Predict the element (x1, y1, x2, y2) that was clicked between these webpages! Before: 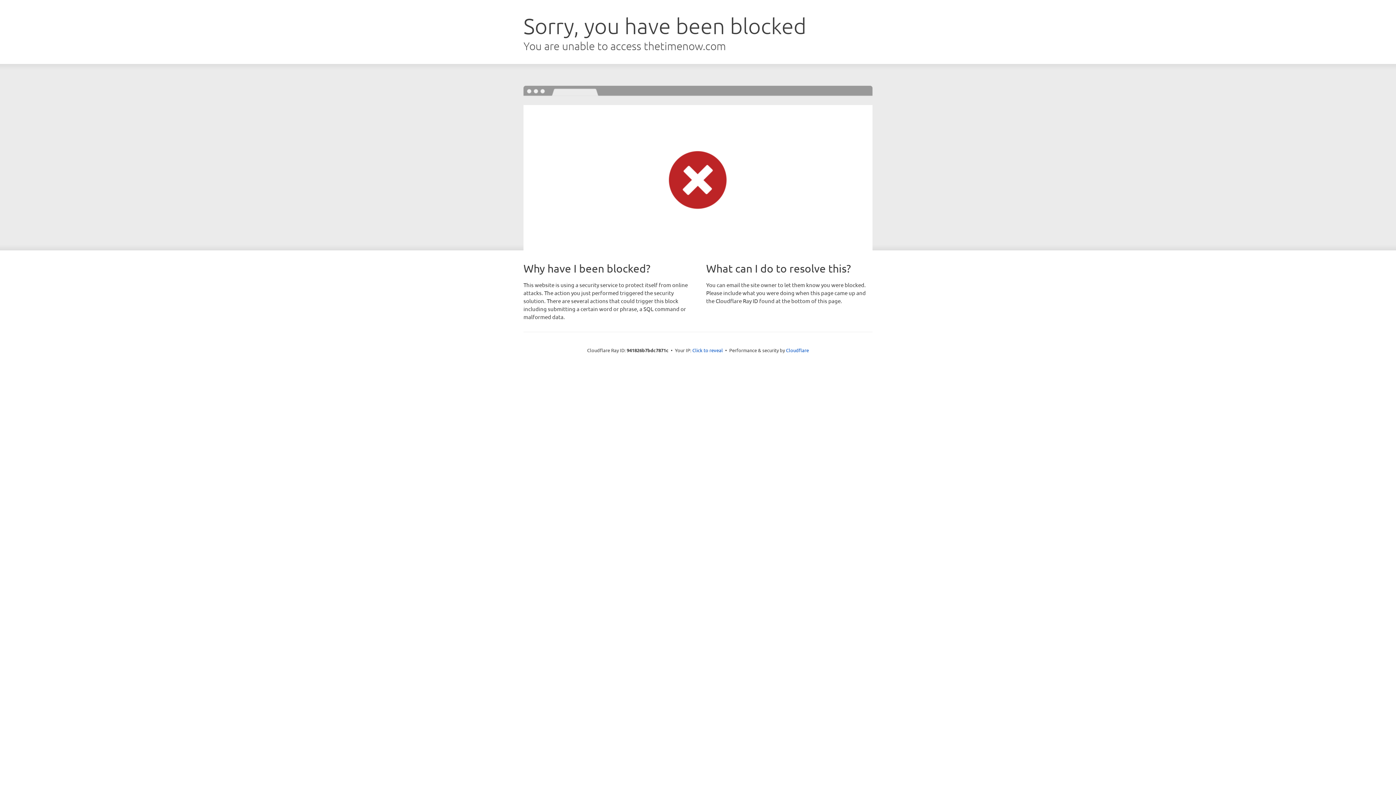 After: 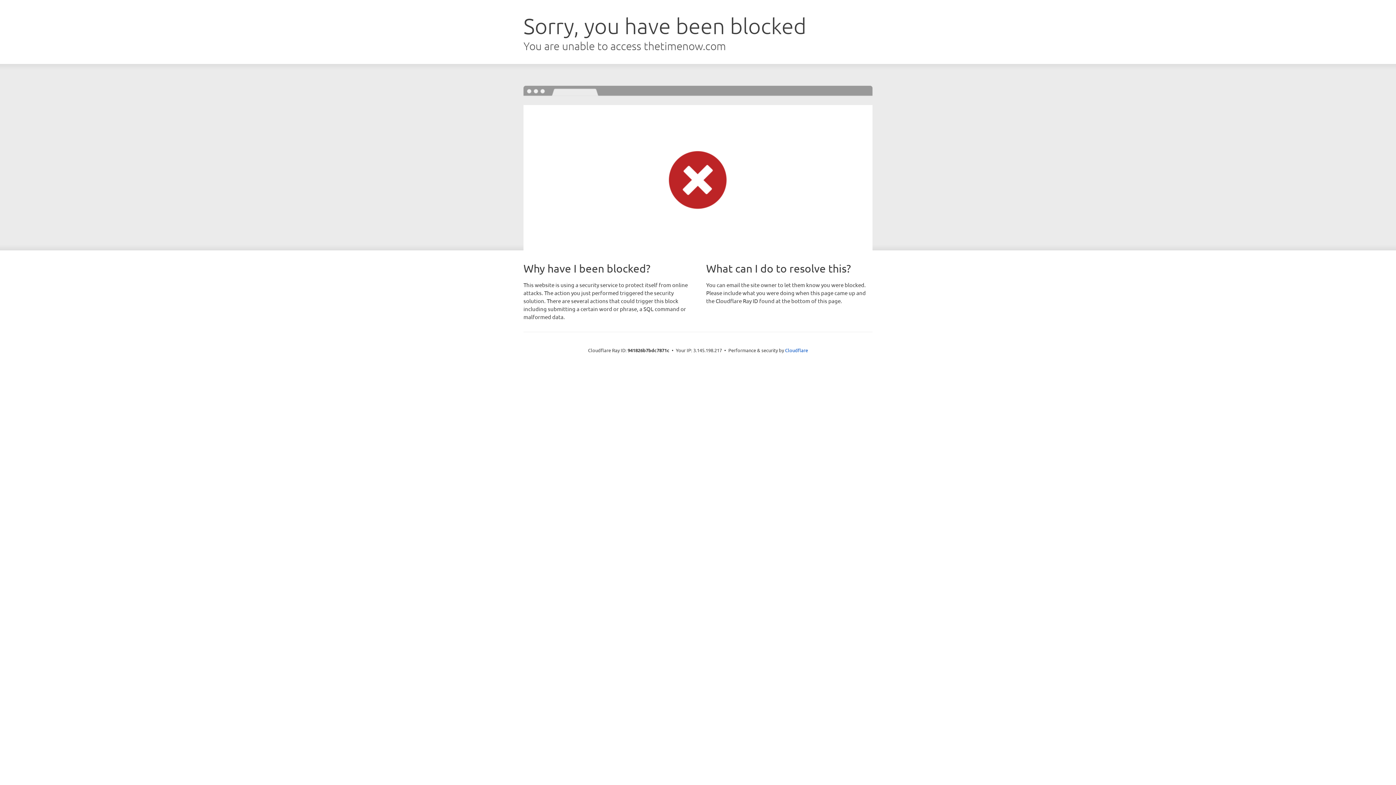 Action: label: Click to reveal bbox: (692, 346, 723, 353)